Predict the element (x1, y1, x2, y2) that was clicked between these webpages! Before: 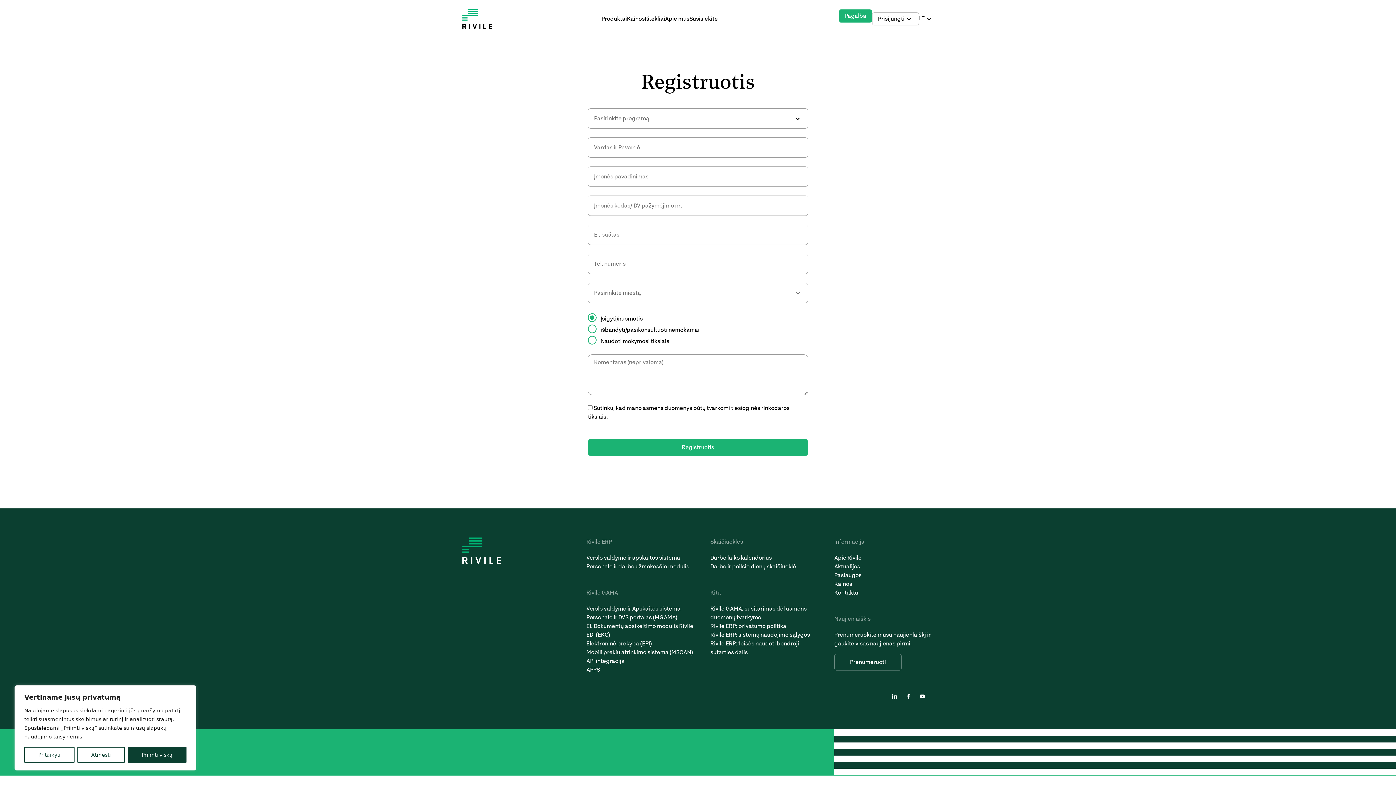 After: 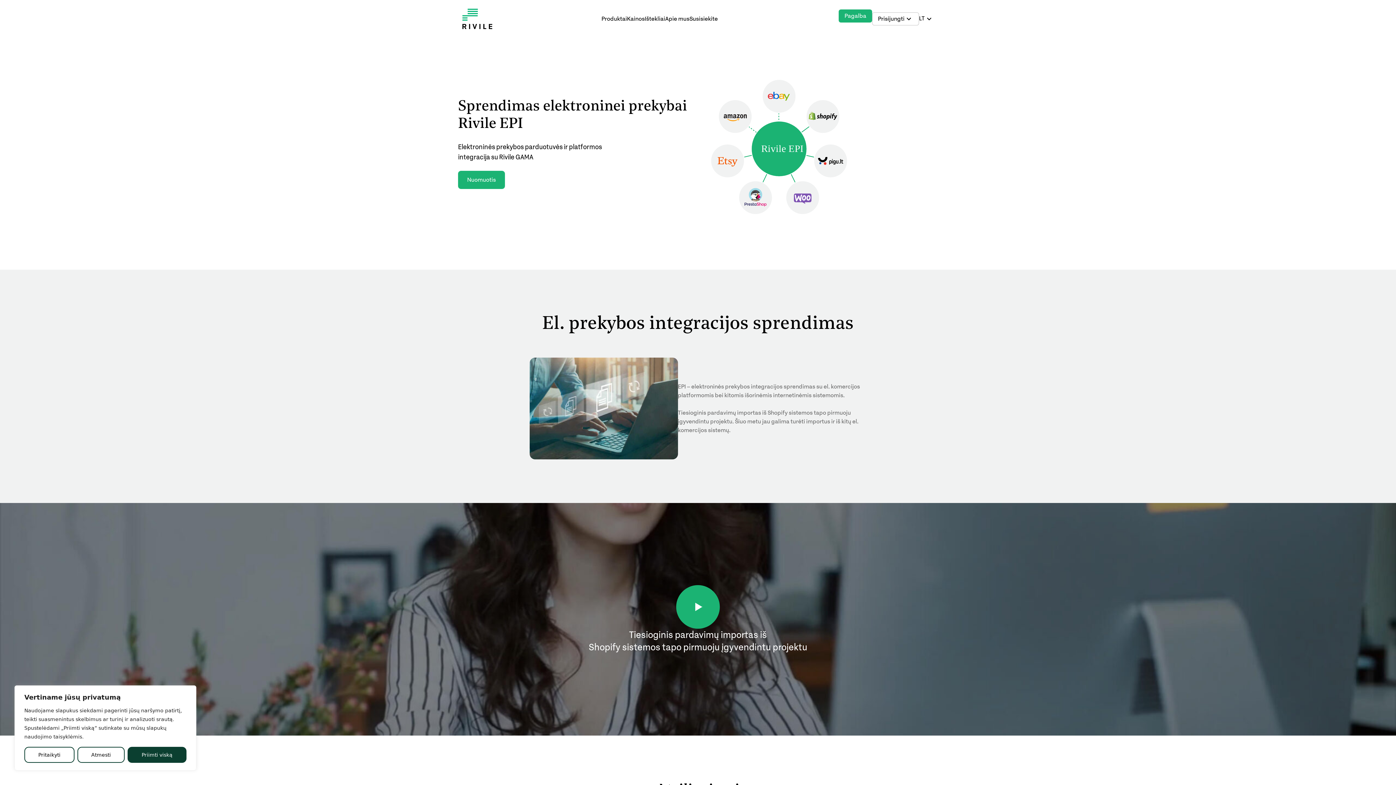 Action: bbox: (586, 640, 652, 647) label: Elektroninė prekyba (EPI)